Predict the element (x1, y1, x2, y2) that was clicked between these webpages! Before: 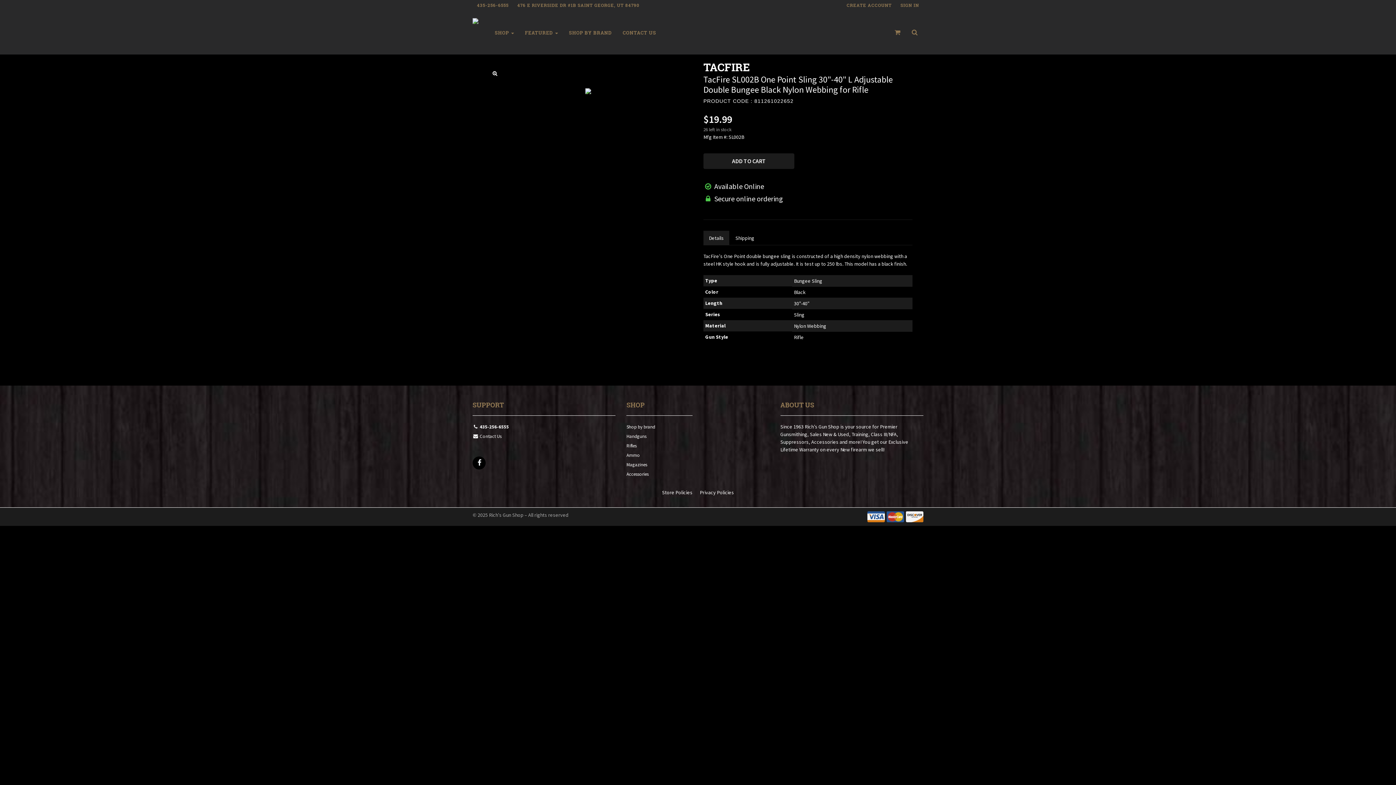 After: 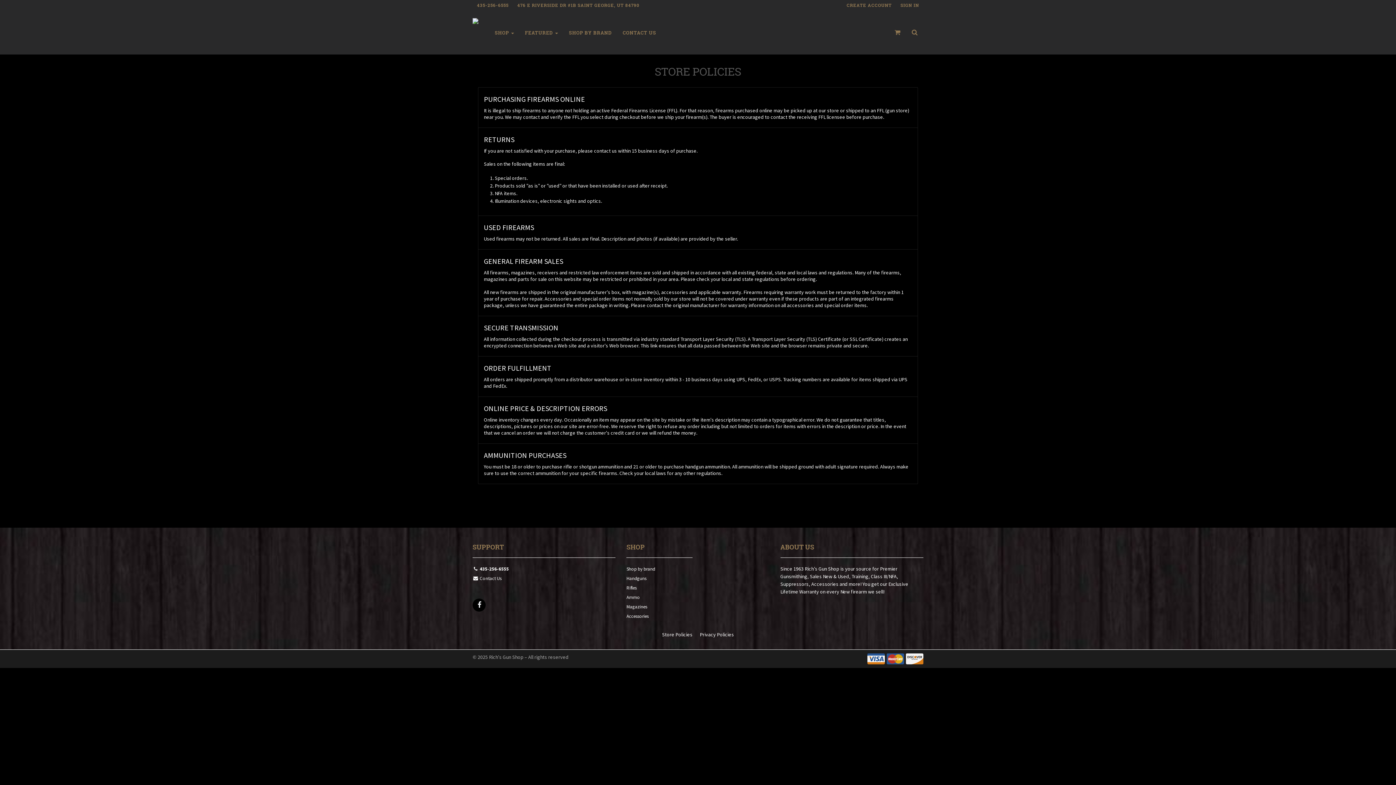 Action: bbox: (662, 489, 692, 496) label: Store Policies